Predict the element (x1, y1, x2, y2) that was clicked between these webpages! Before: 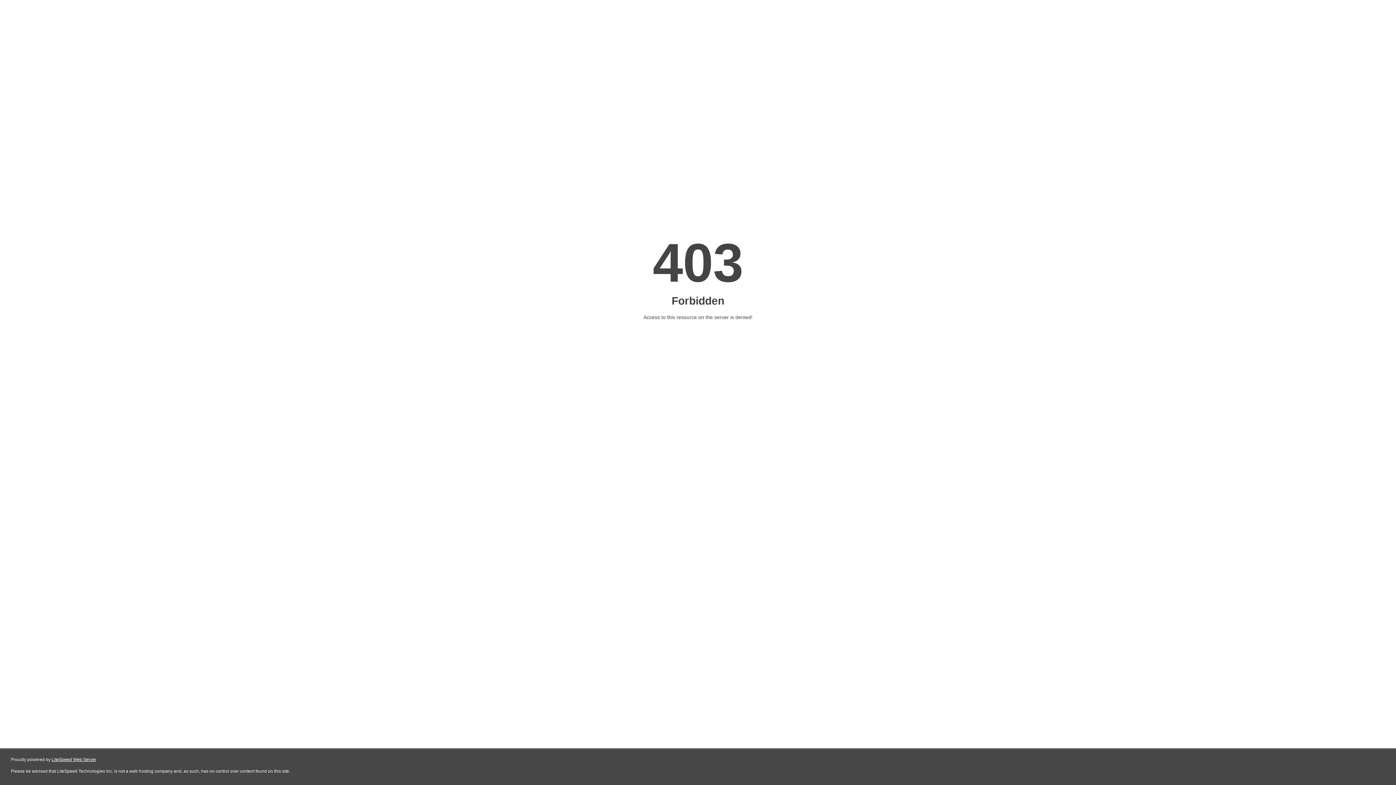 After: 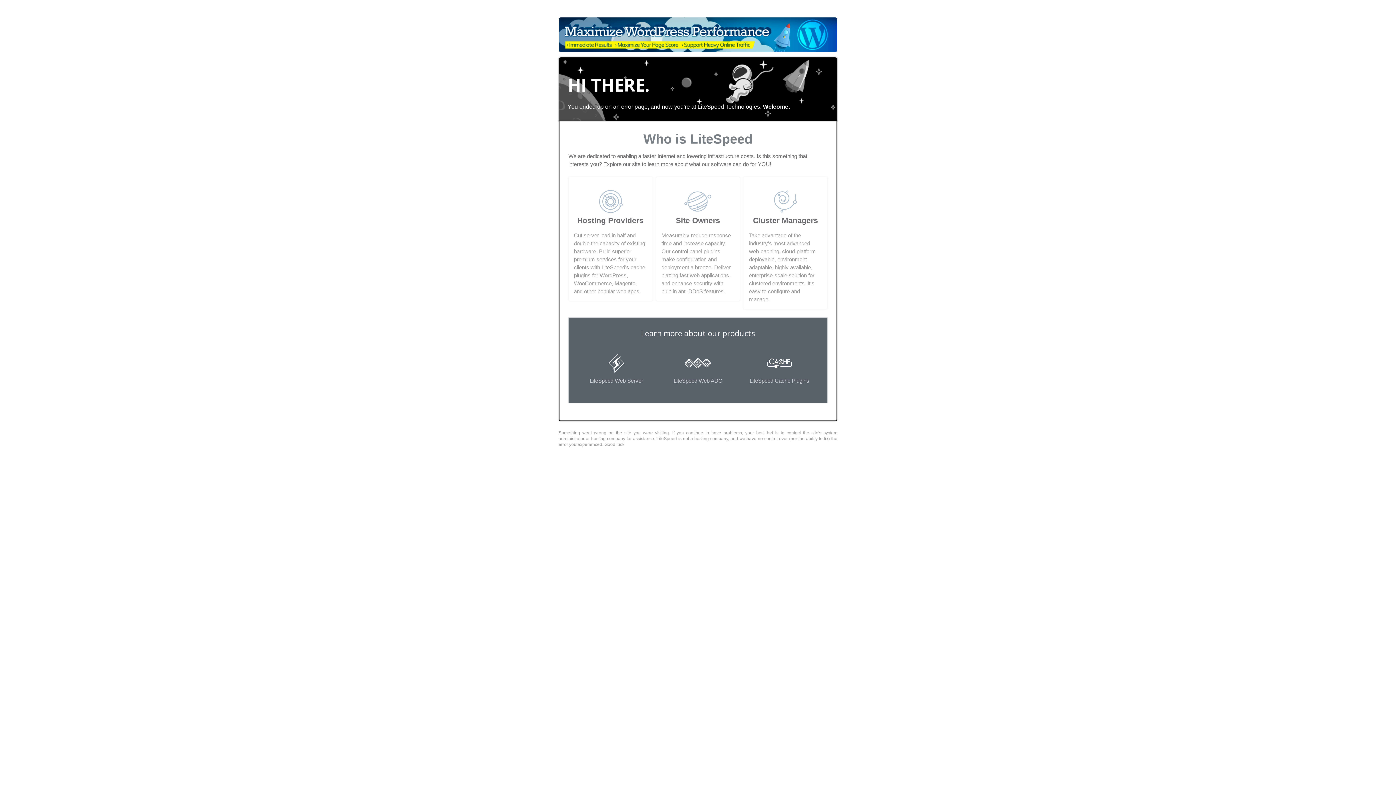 Action: bbox: (51, 757, 96, 762) label: LiteSpeed Web Server